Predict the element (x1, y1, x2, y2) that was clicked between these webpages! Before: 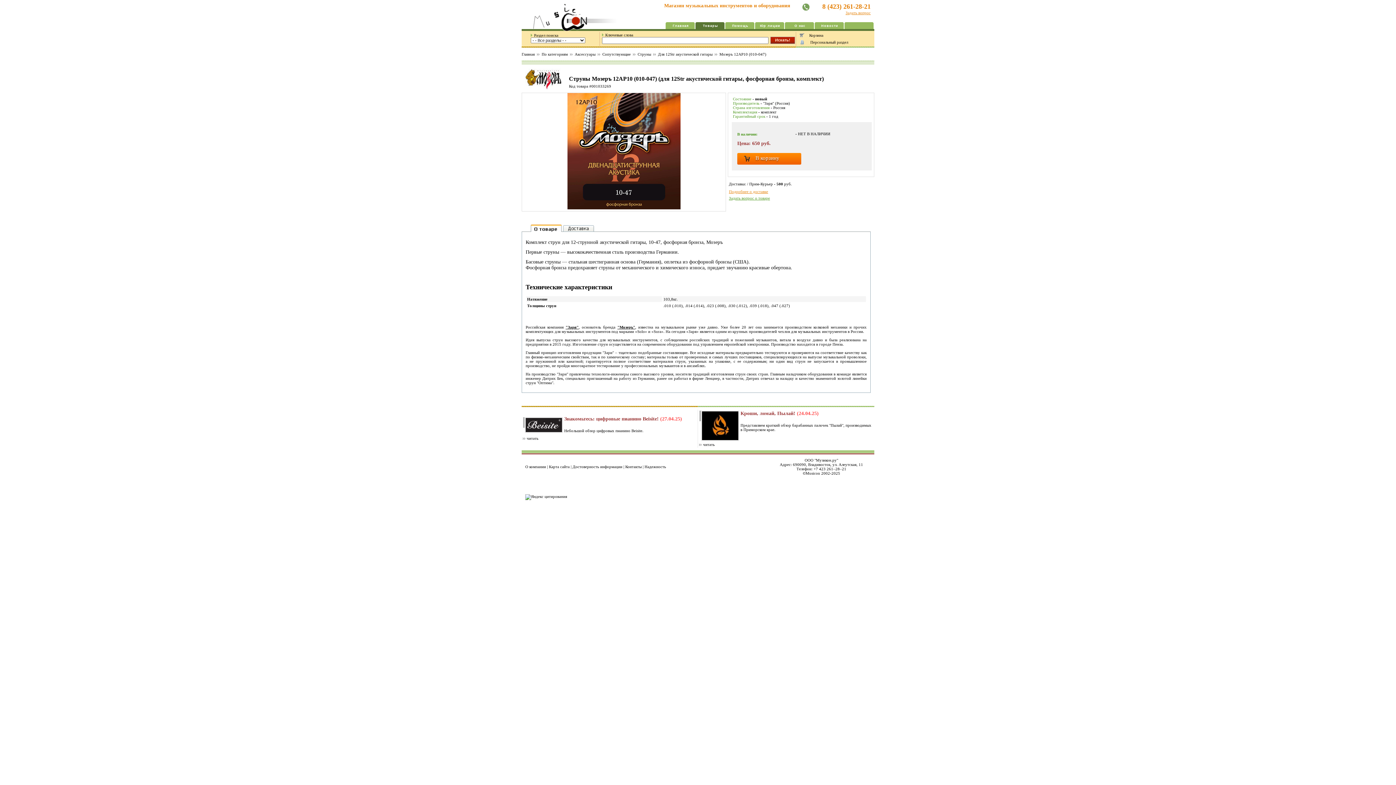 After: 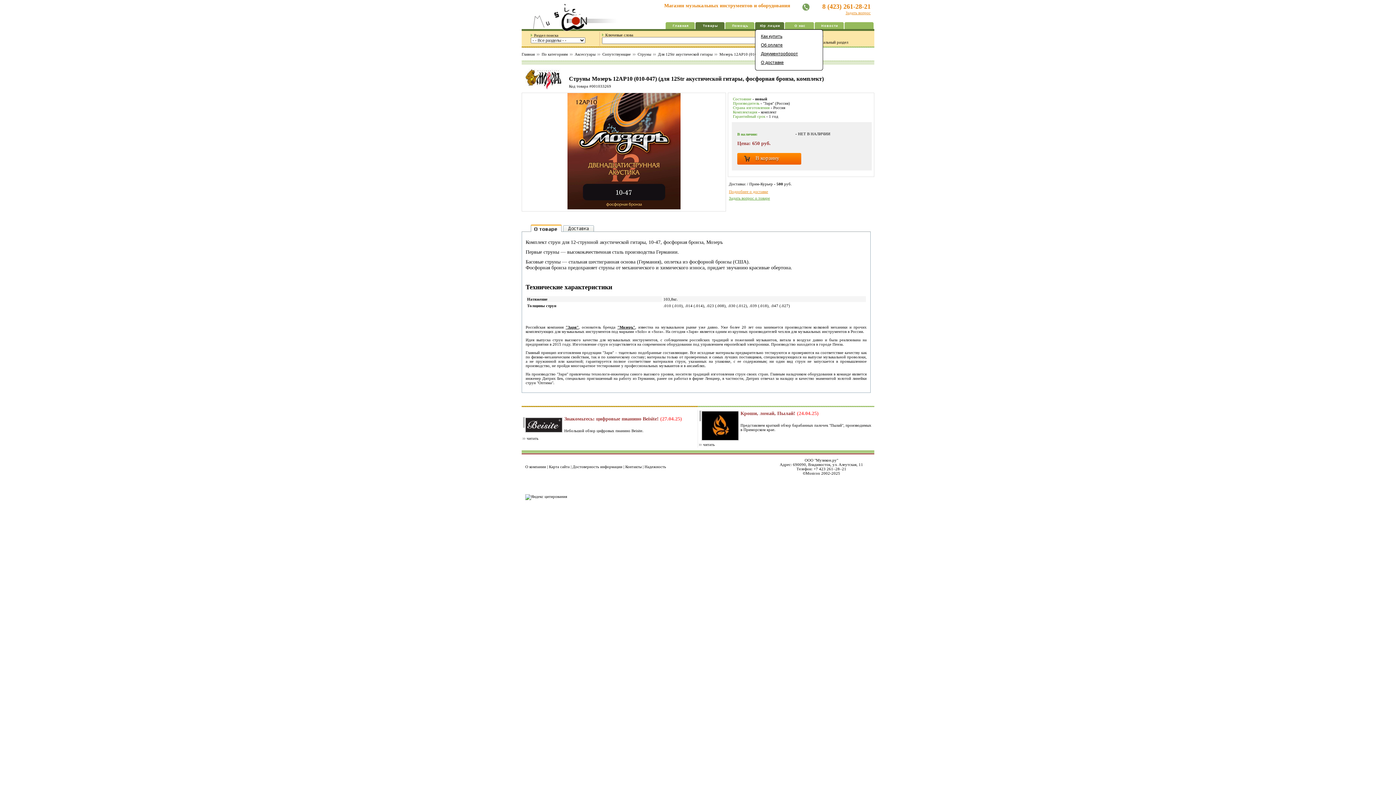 Action: label: Юр лицам bbox: (755, 22, 784, 29)